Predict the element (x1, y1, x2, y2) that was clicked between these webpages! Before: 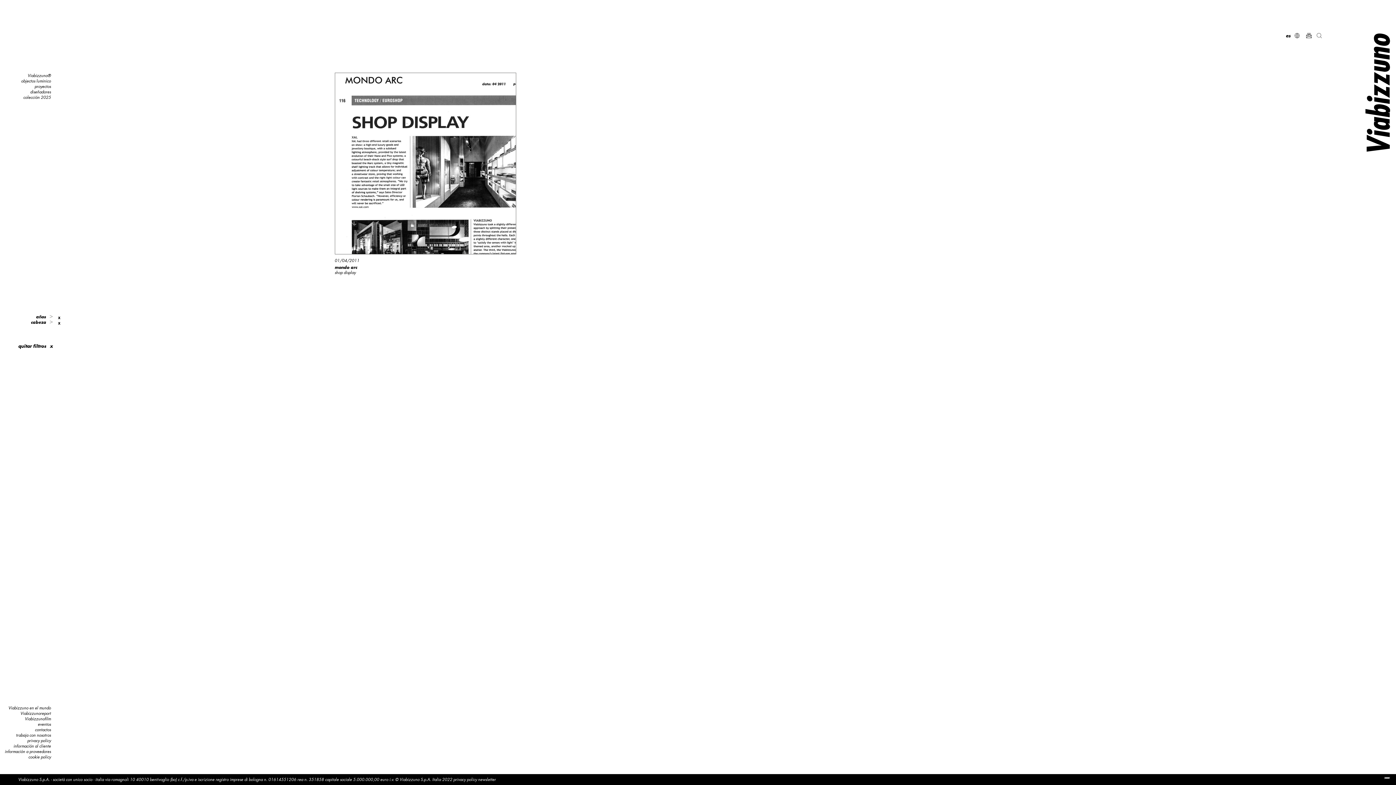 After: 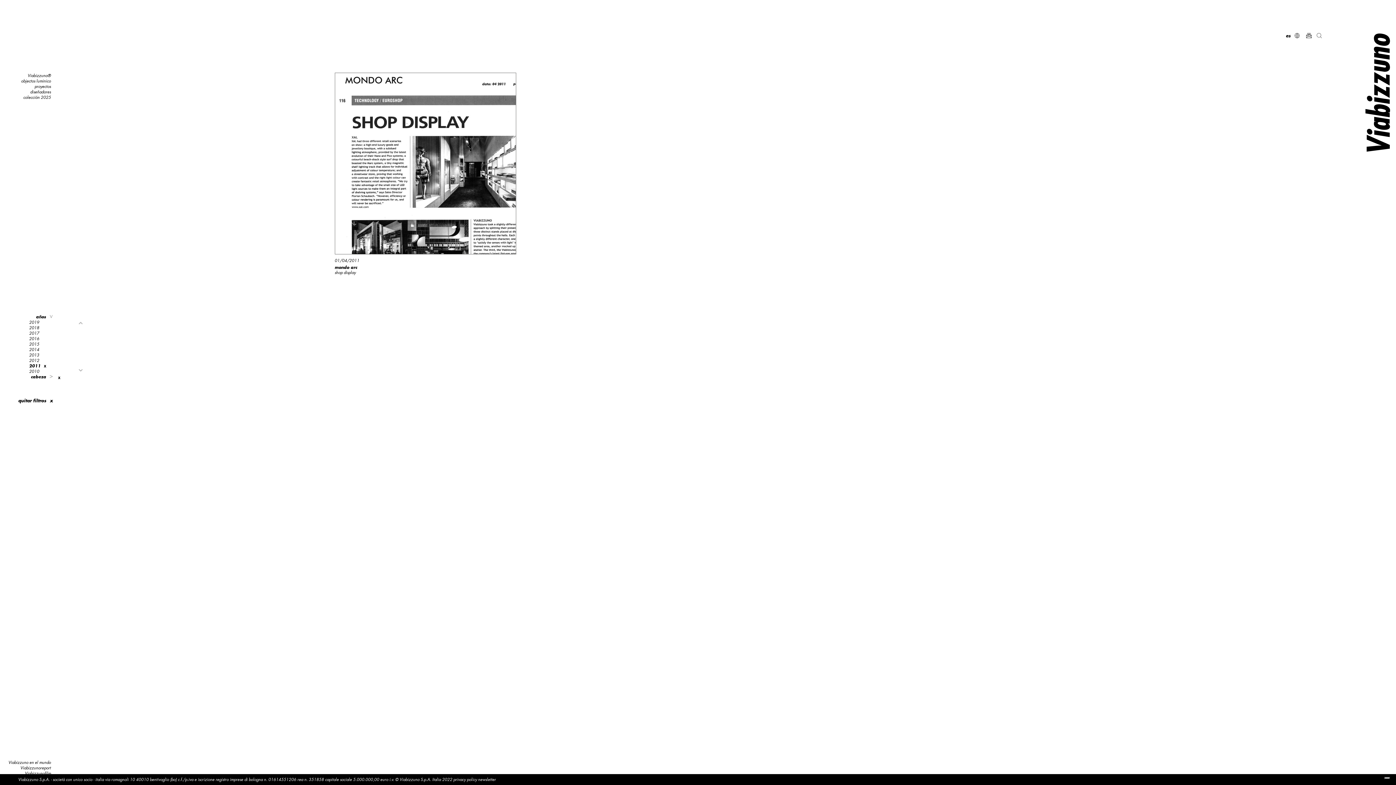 Action: bbox: (35, 314, 52, 319) label: años